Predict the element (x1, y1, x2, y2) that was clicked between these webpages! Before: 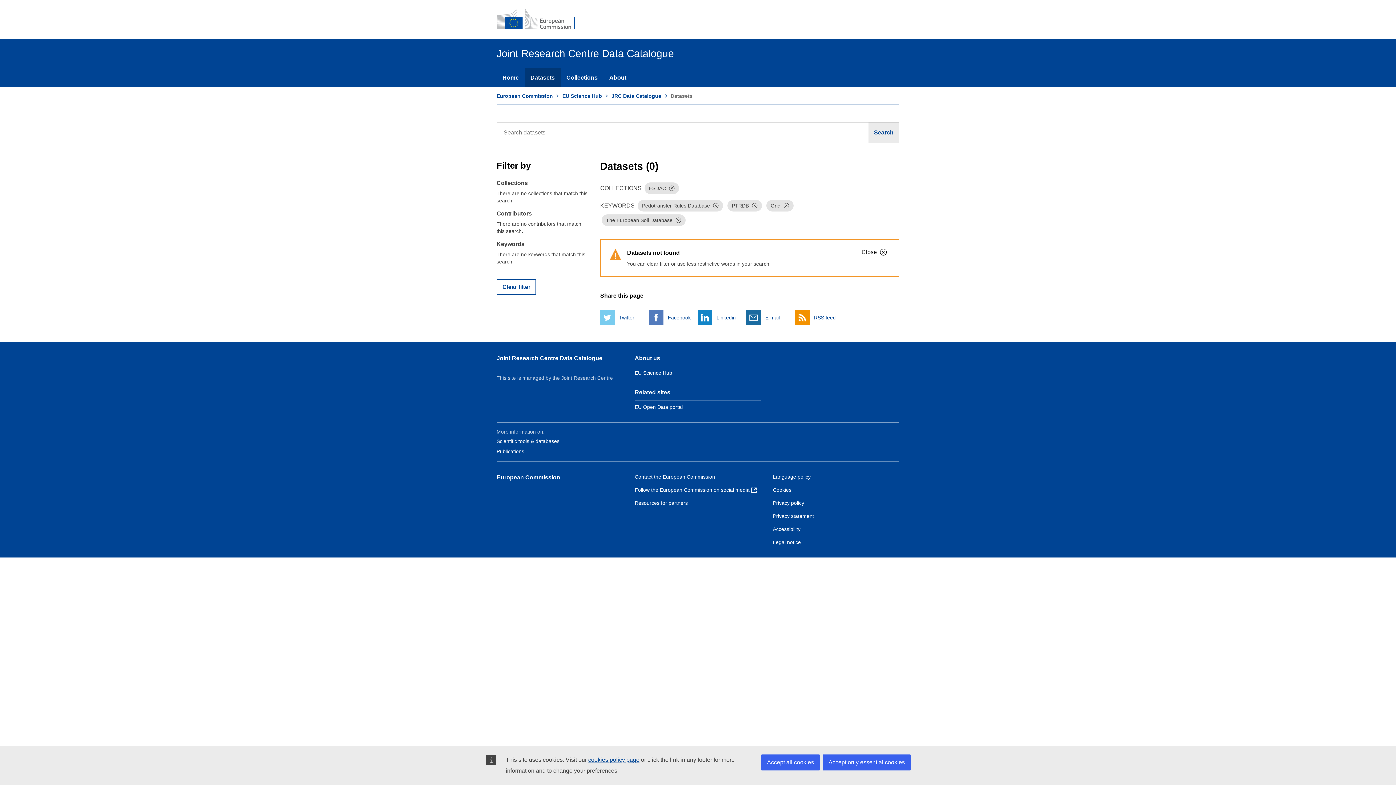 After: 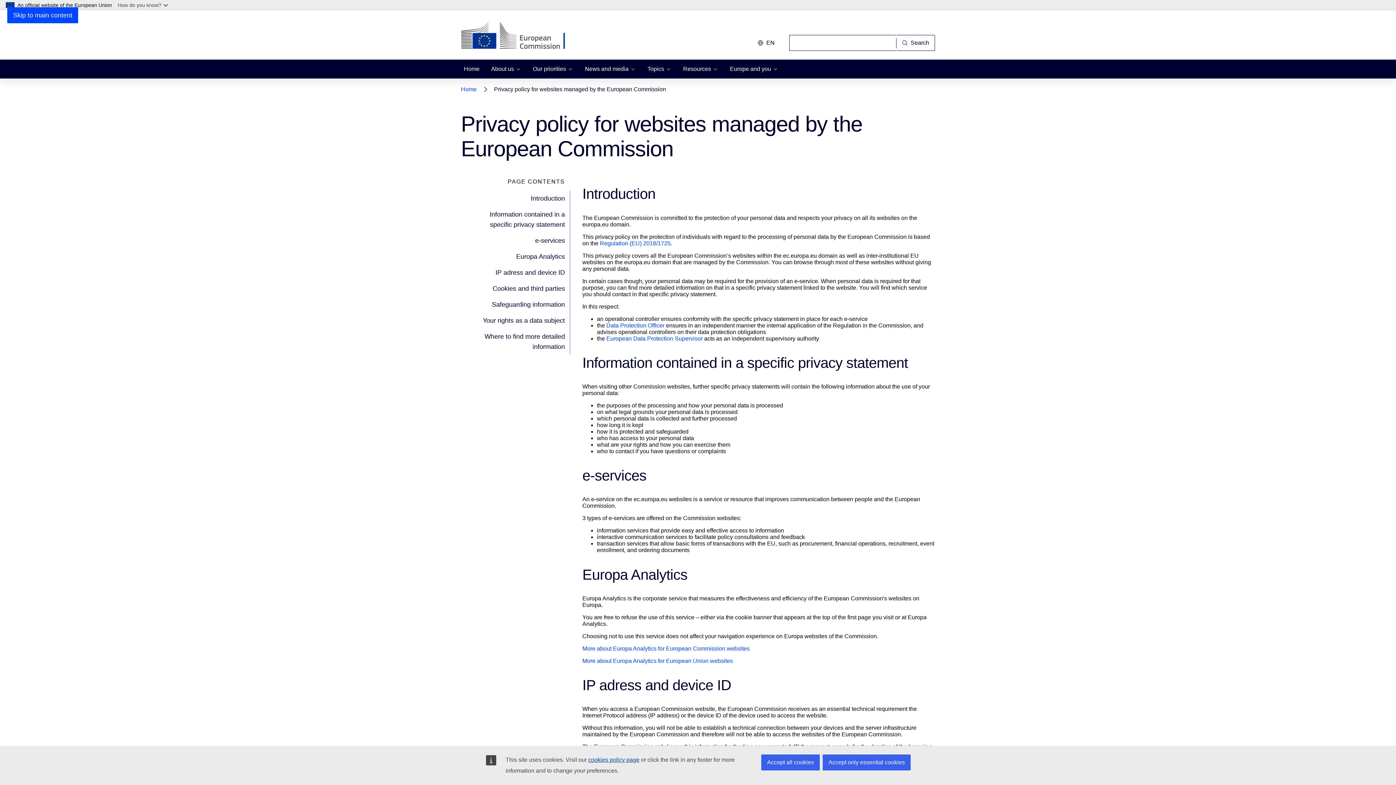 Action: bbox: (773, 500, 804, 506) label: Privacy policy